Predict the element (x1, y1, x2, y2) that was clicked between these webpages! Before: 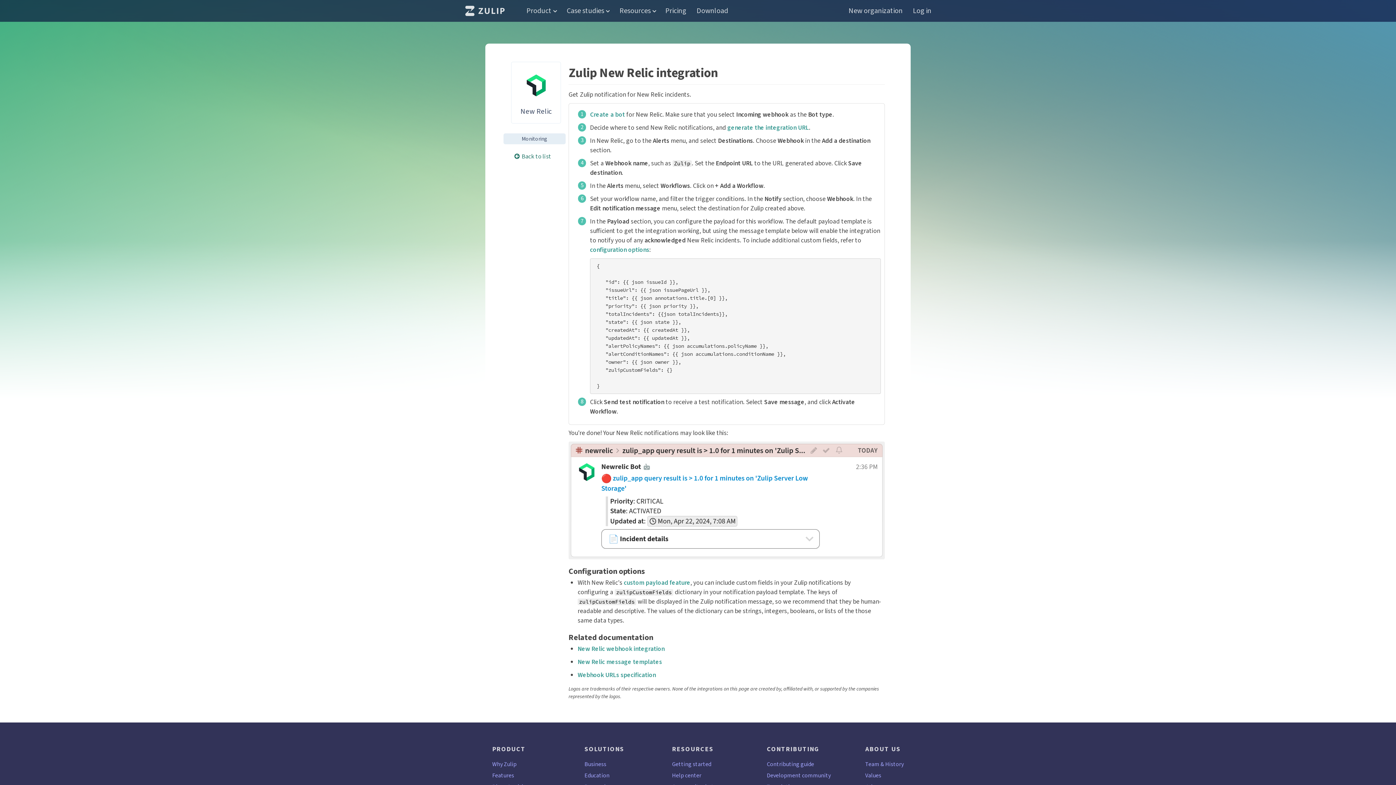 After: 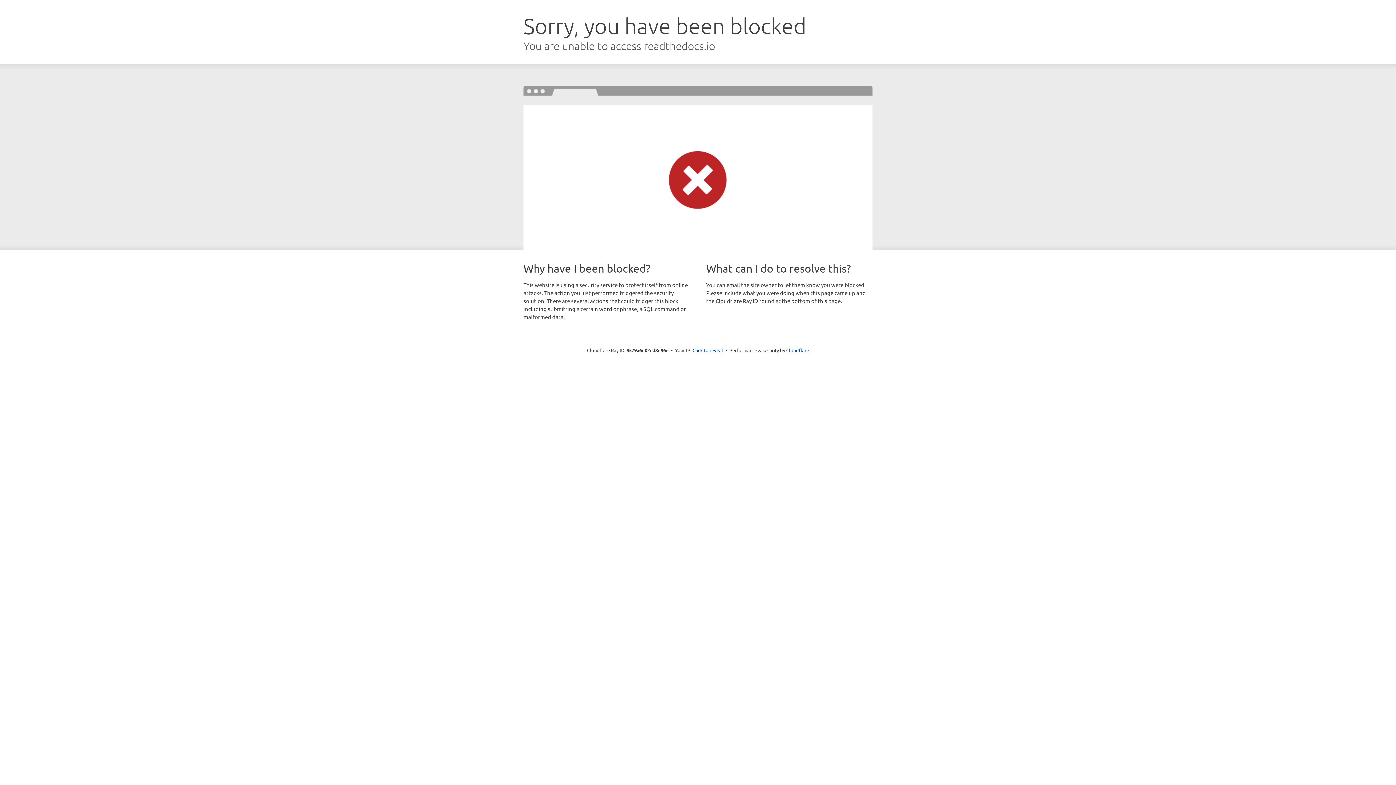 Action: bbox: (767, 760, 814, 768) label: Contributing guide